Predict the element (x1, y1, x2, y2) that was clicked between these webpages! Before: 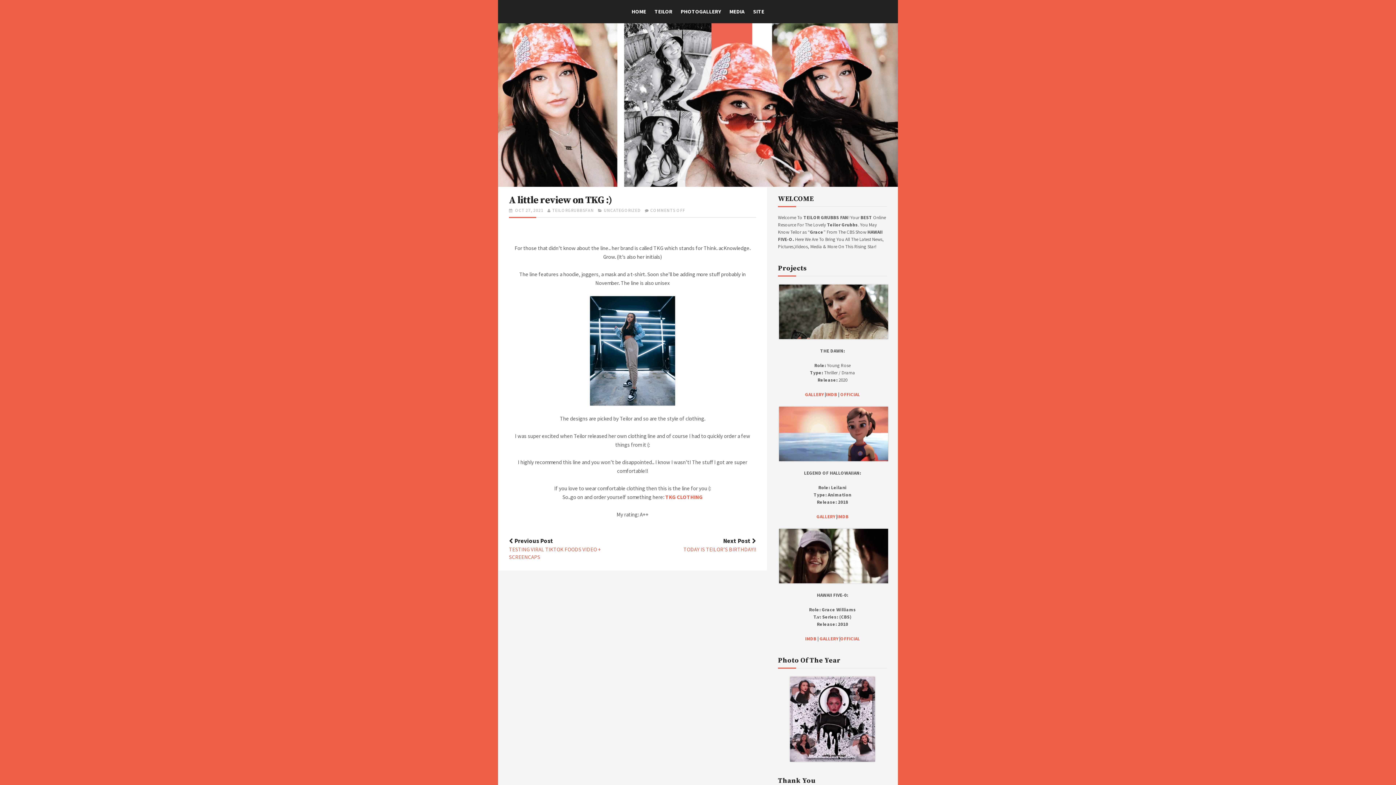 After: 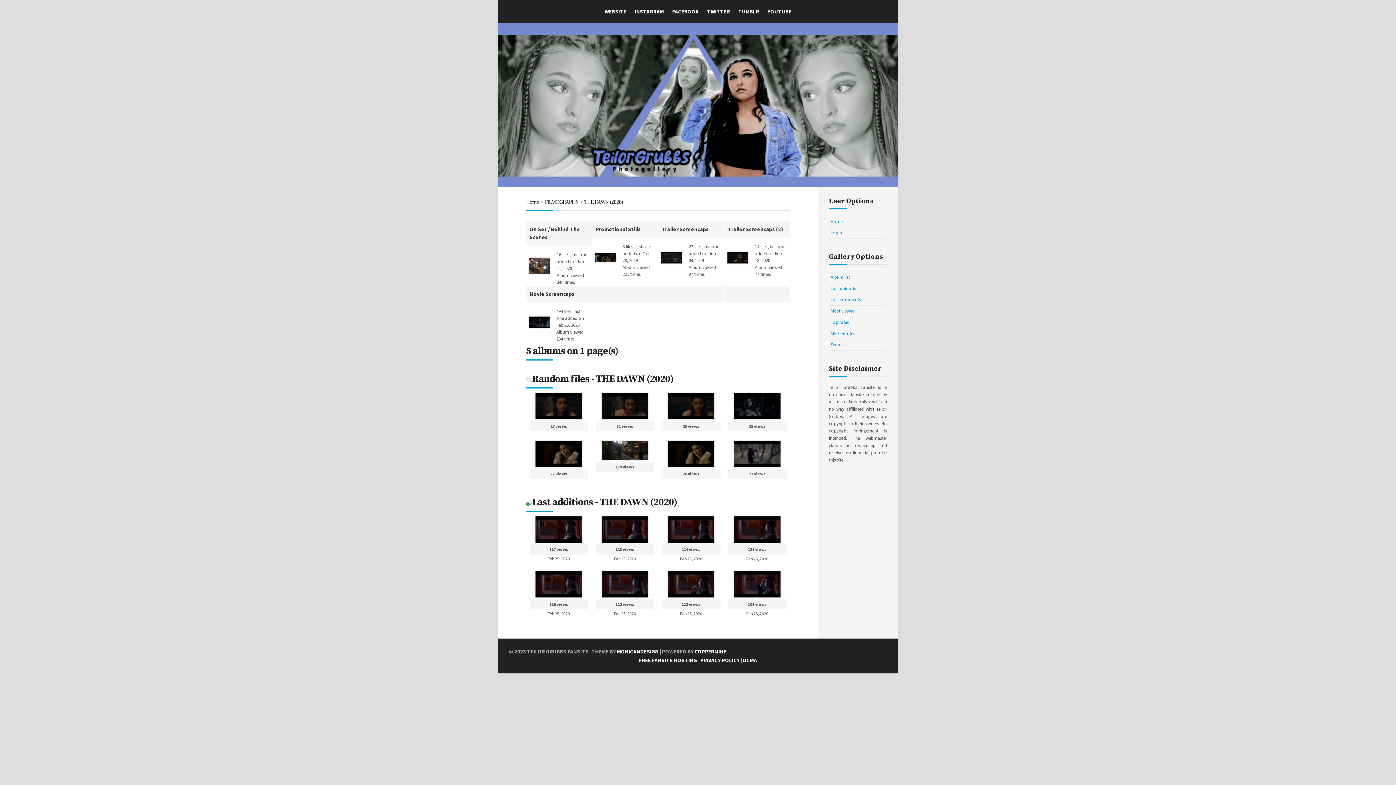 Action: bbox: (805, 391, 823, 397) label: GALLERY